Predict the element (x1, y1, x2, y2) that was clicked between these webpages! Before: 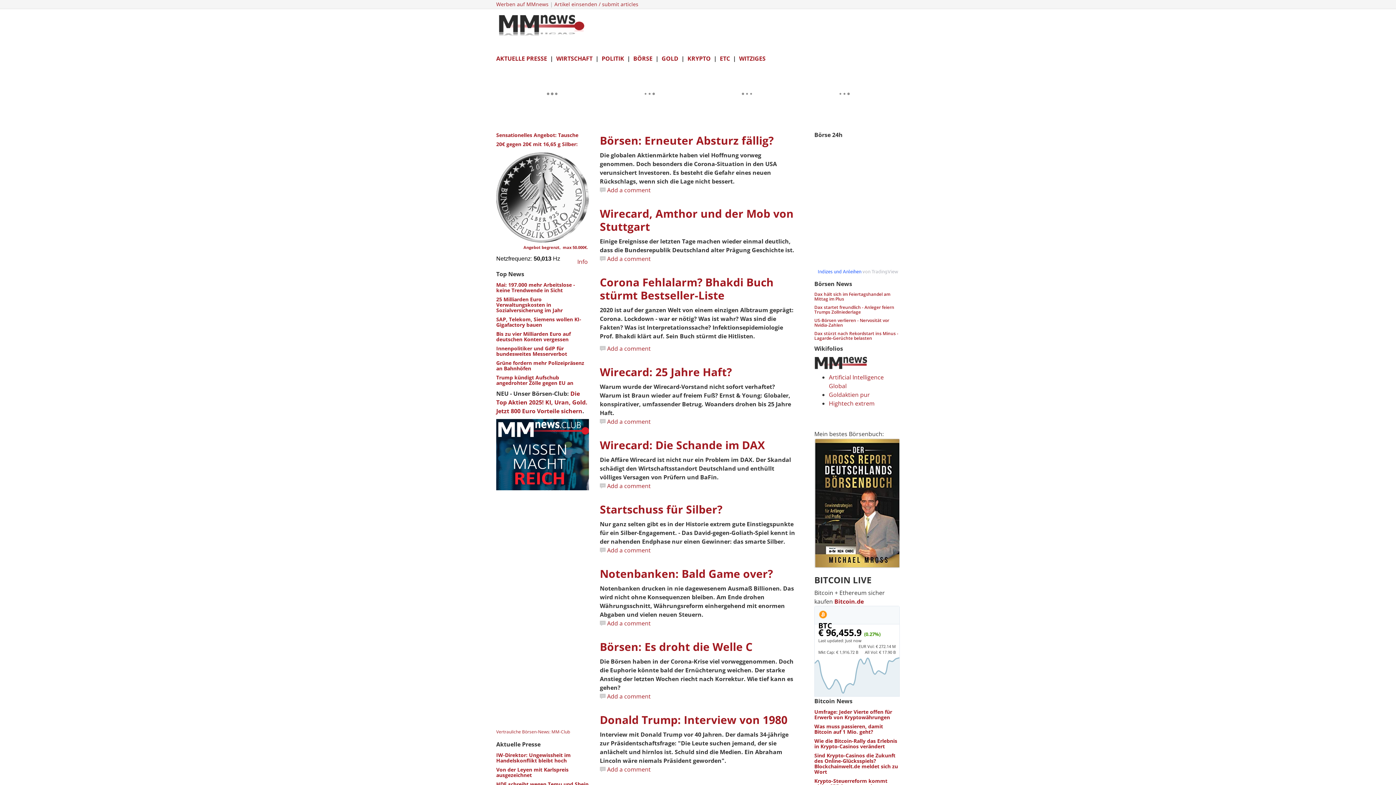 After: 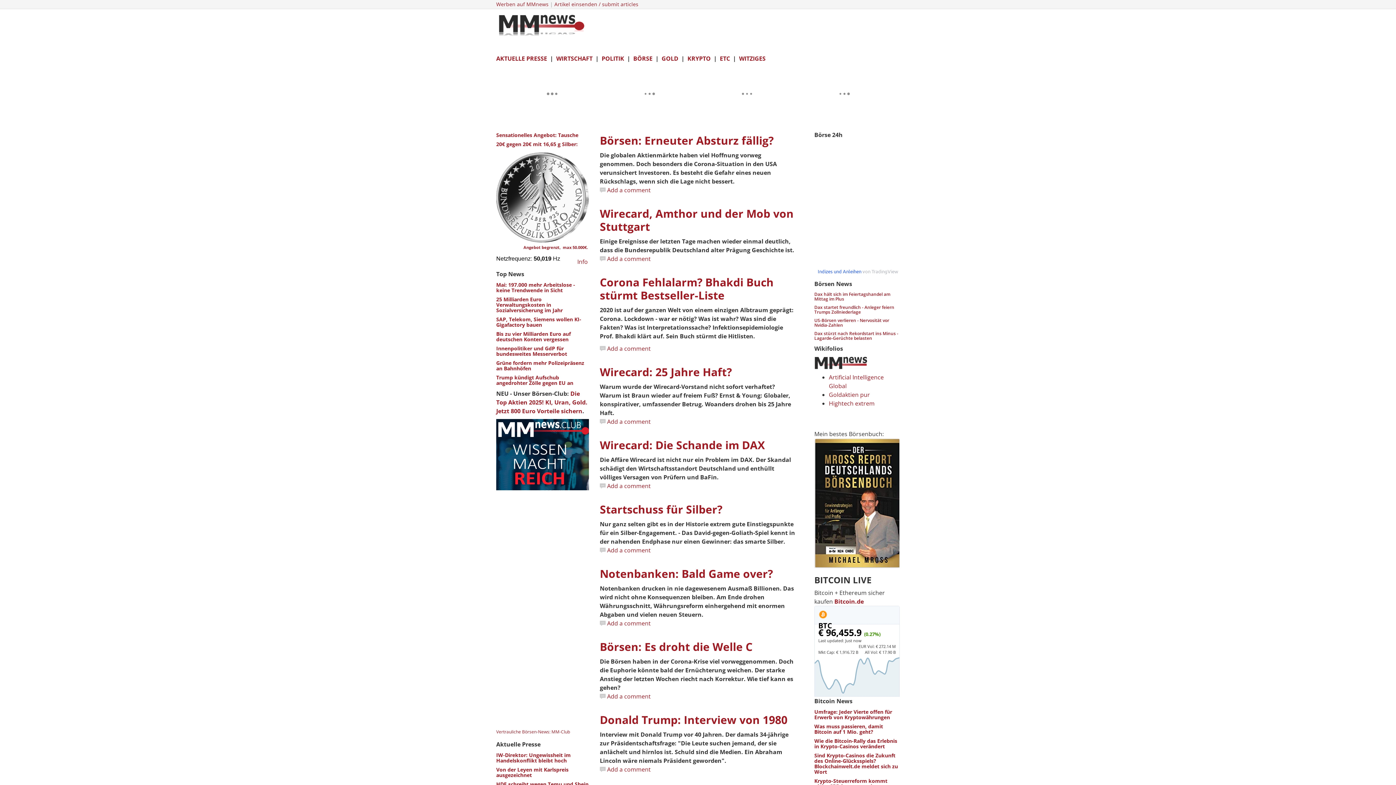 Action: bbox: (834, 597, 864, 605) label: Bitcoin.de